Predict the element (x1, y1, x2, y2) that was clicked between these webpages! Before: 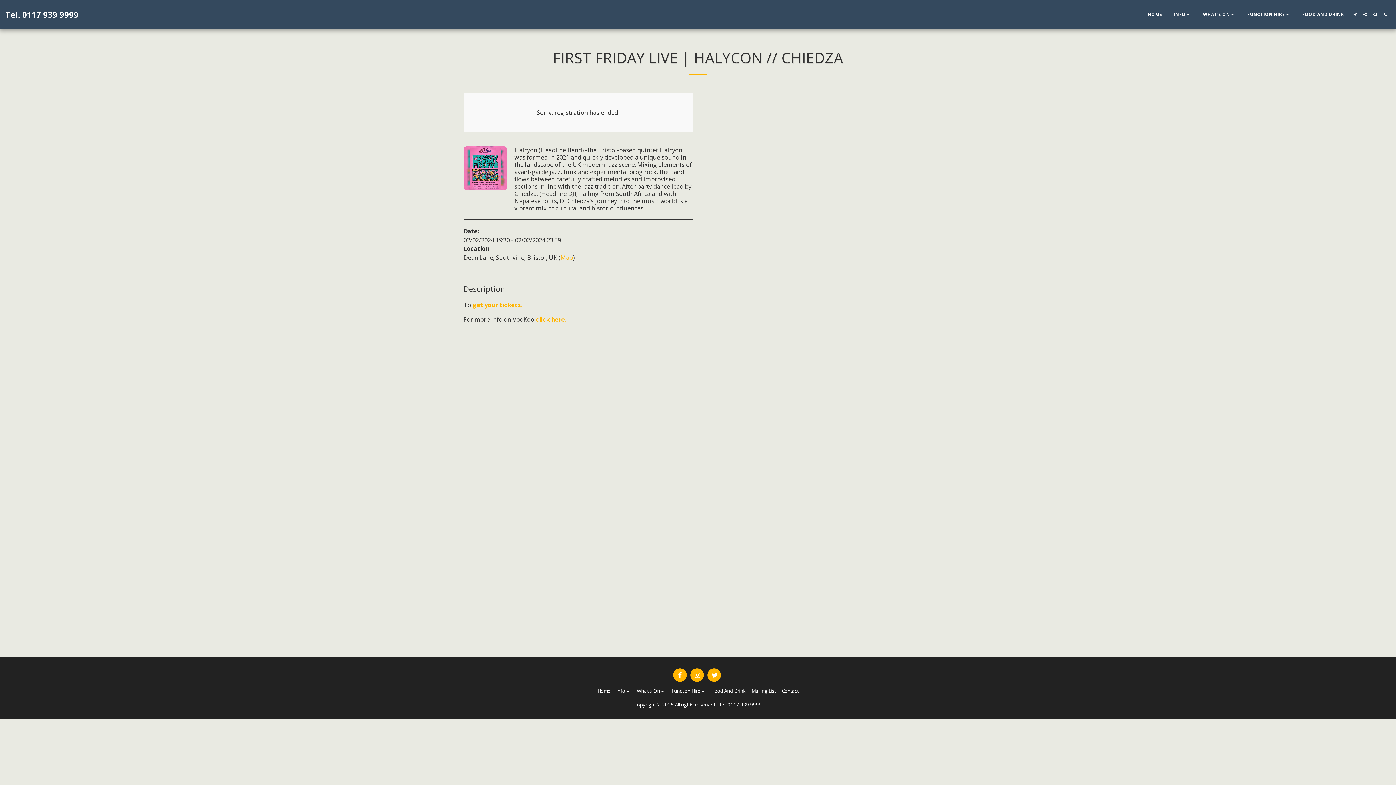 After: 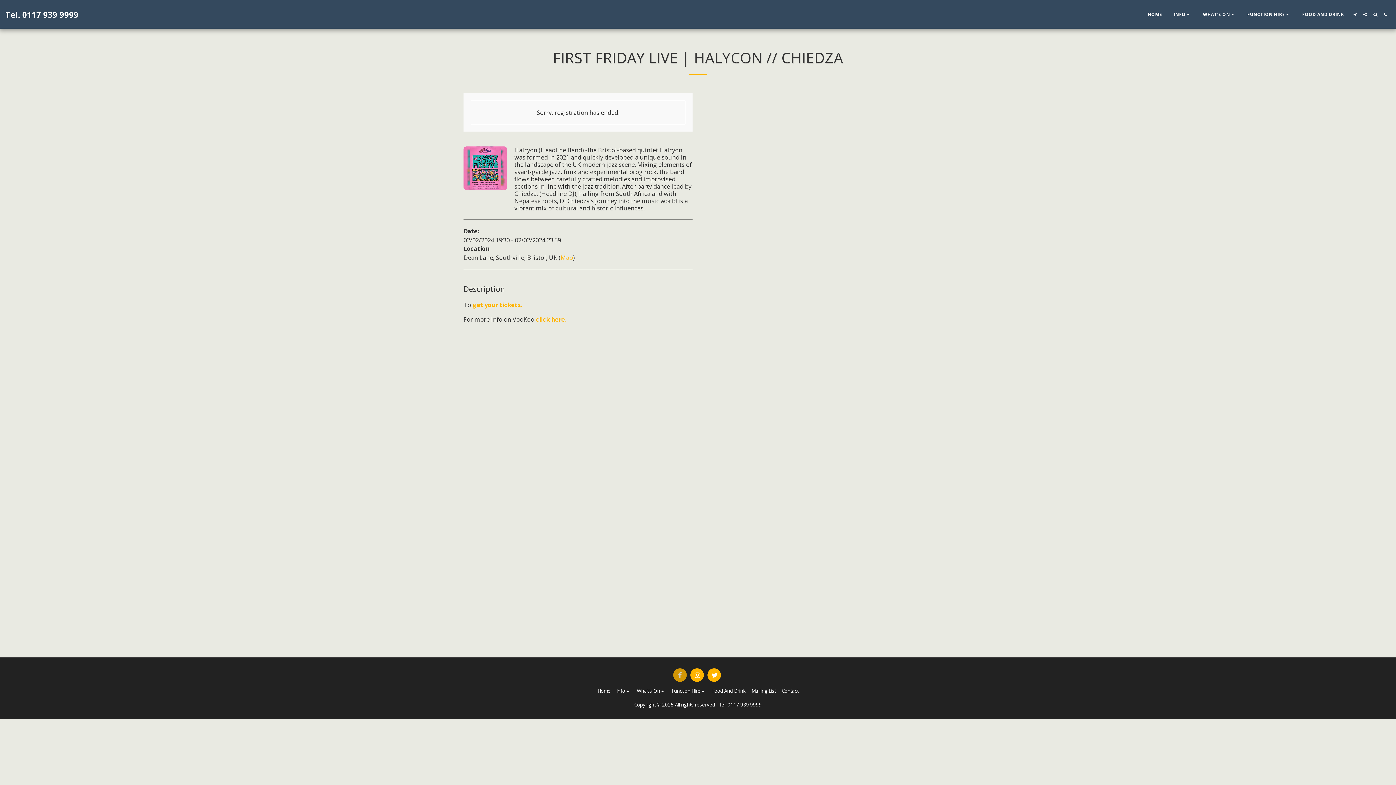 Action: label:   bbox: (673, 668, 686, 682)